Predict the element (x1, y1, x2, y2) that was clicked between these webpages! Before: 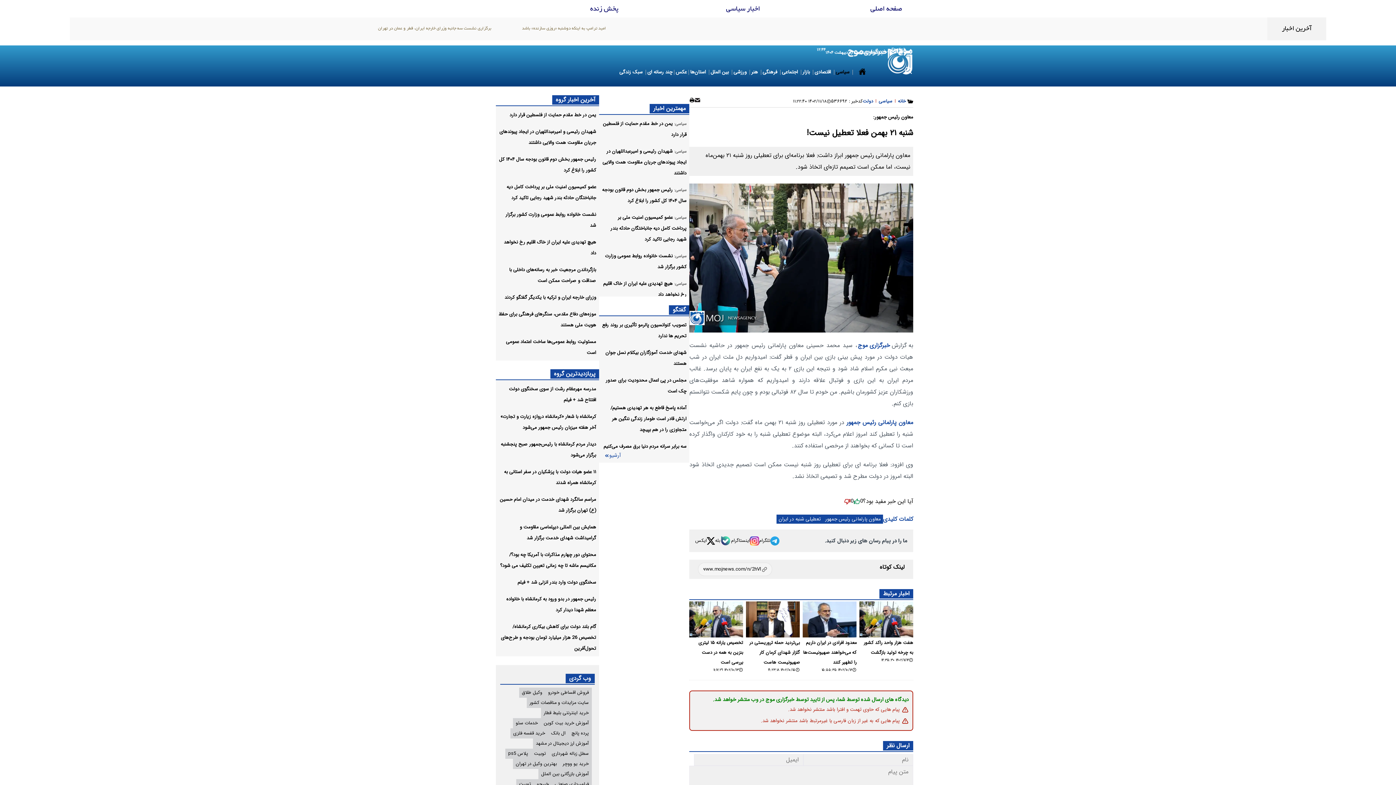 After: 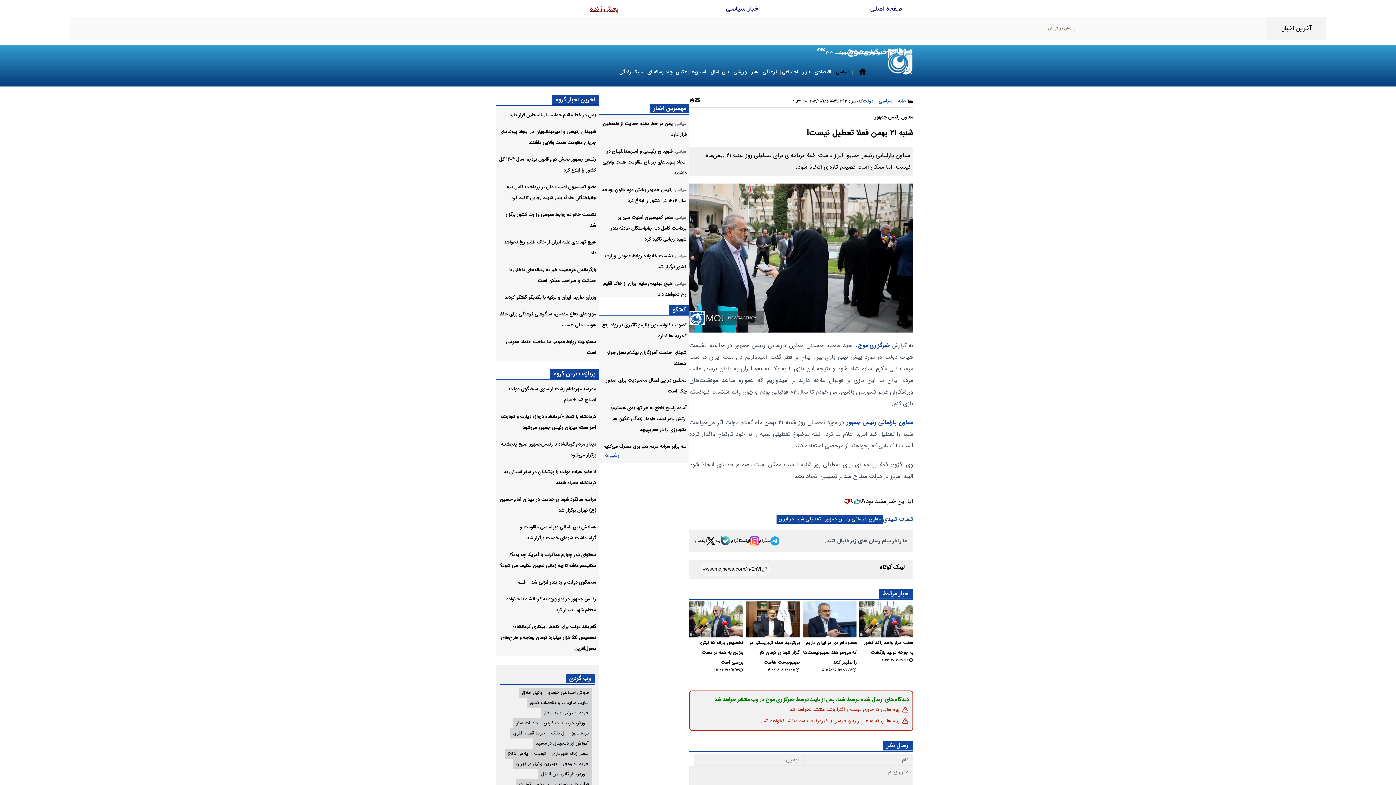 Action: label: پخش زنده bbox: (590, 2, 618, 15)